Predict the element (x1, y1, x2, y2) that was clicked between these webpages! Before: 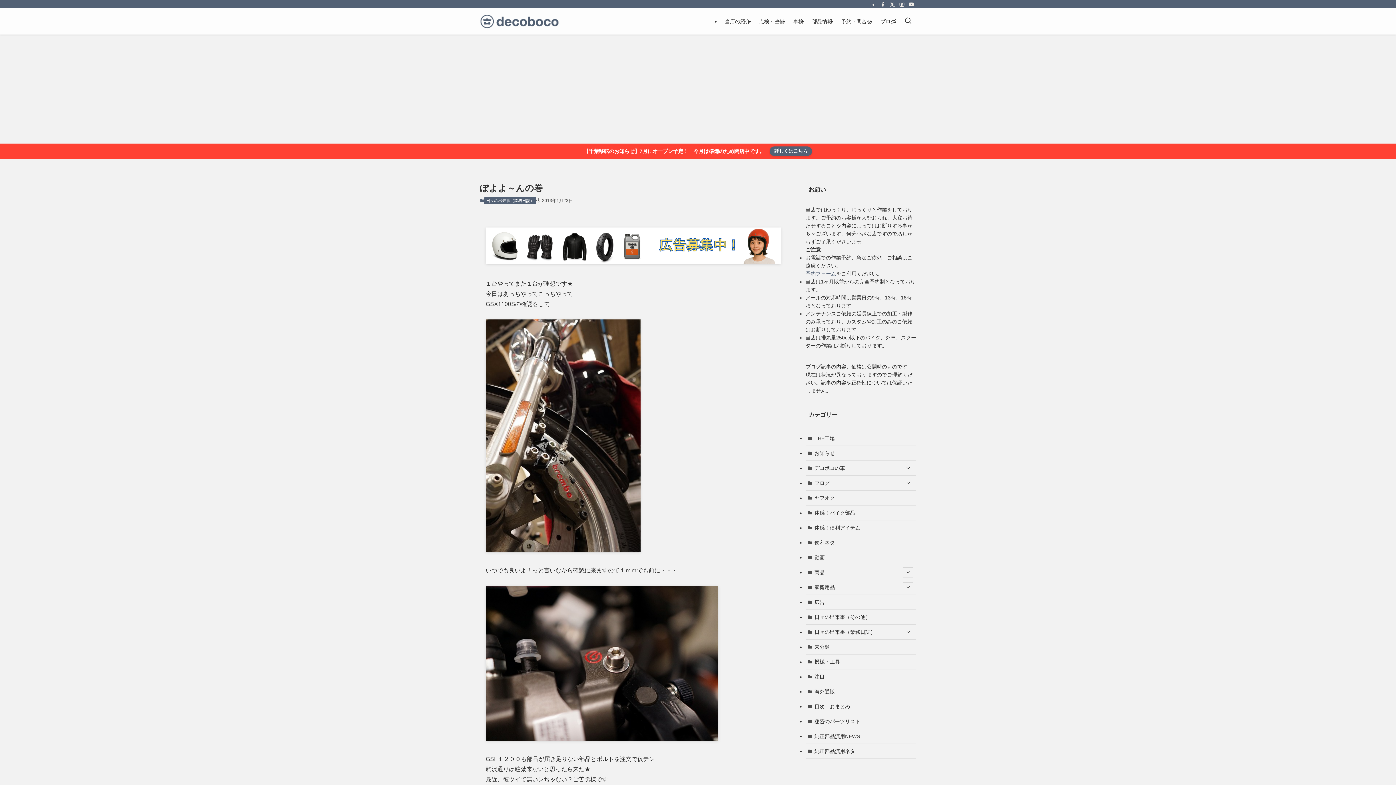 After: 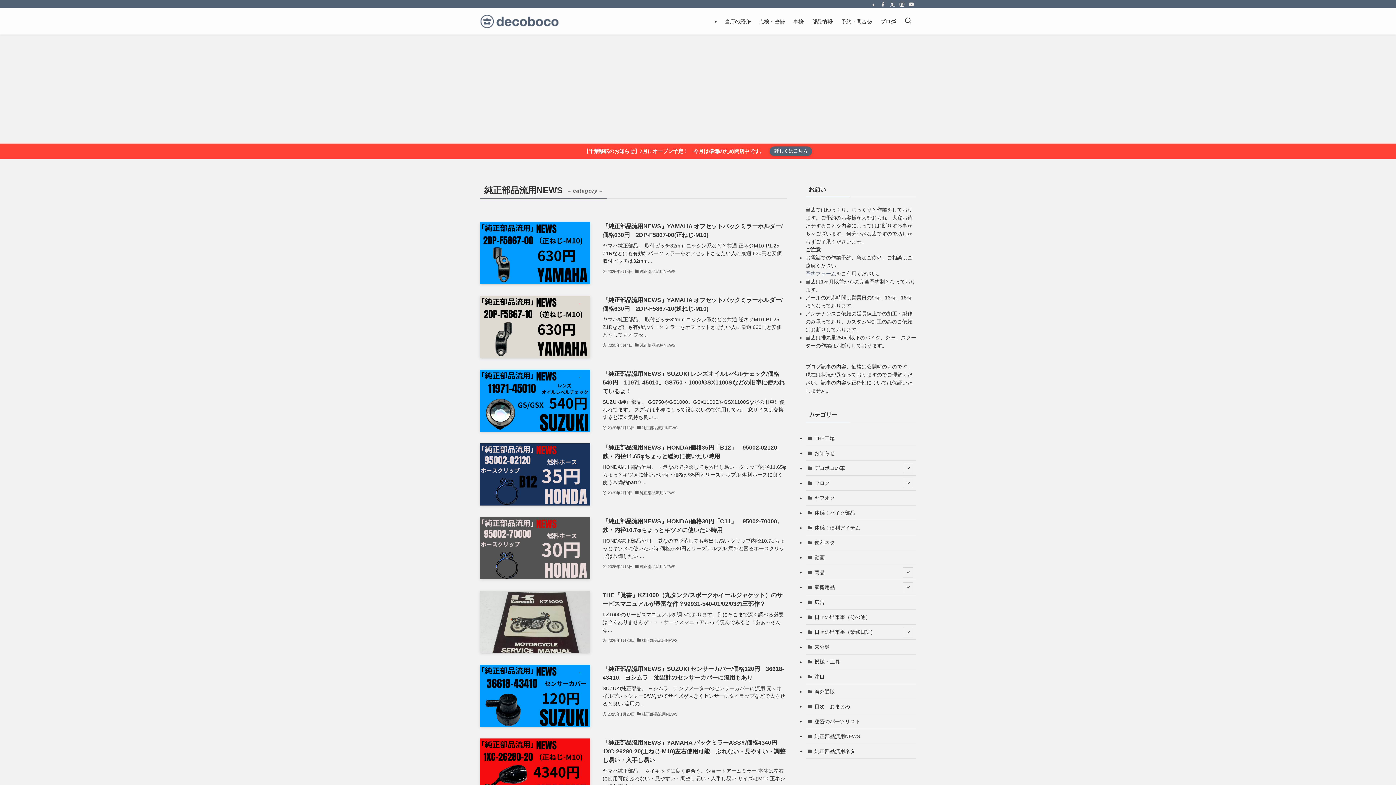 Action: label: 純正部品流用NEWS bbox: (805, 729, 916, 744)